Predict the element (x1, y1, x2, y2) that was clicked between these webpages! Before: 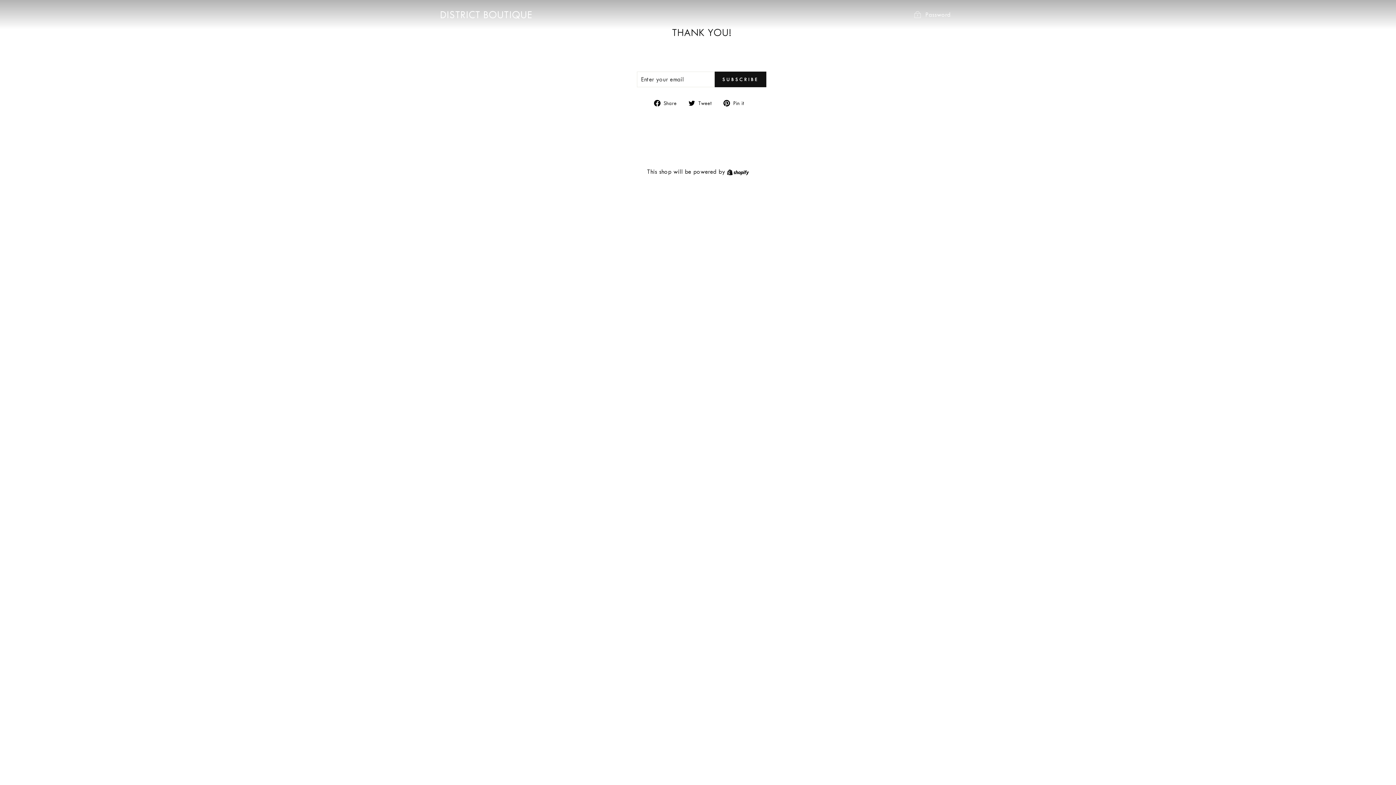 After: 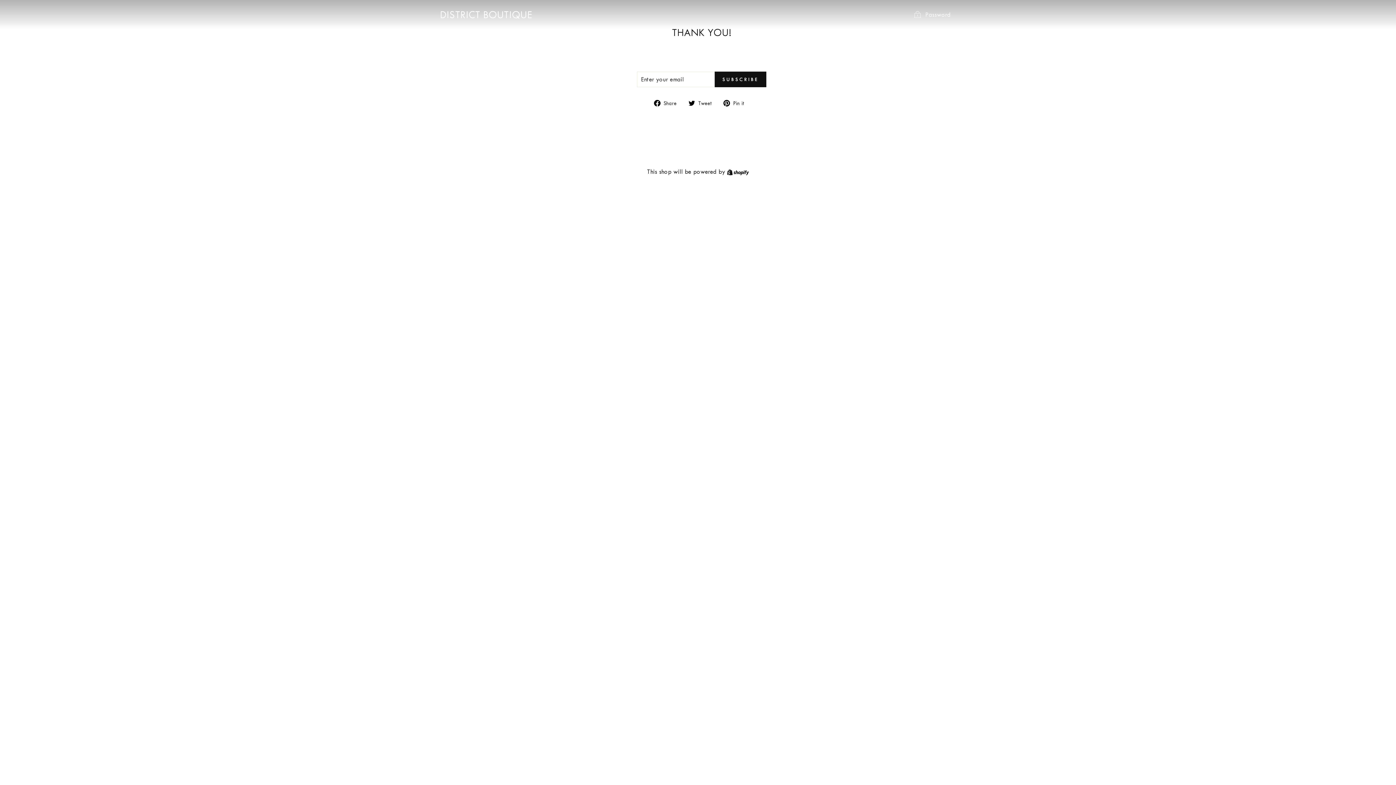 Action: bbox: (654, 98, 682, 107) label:  Share
Share on Facebook